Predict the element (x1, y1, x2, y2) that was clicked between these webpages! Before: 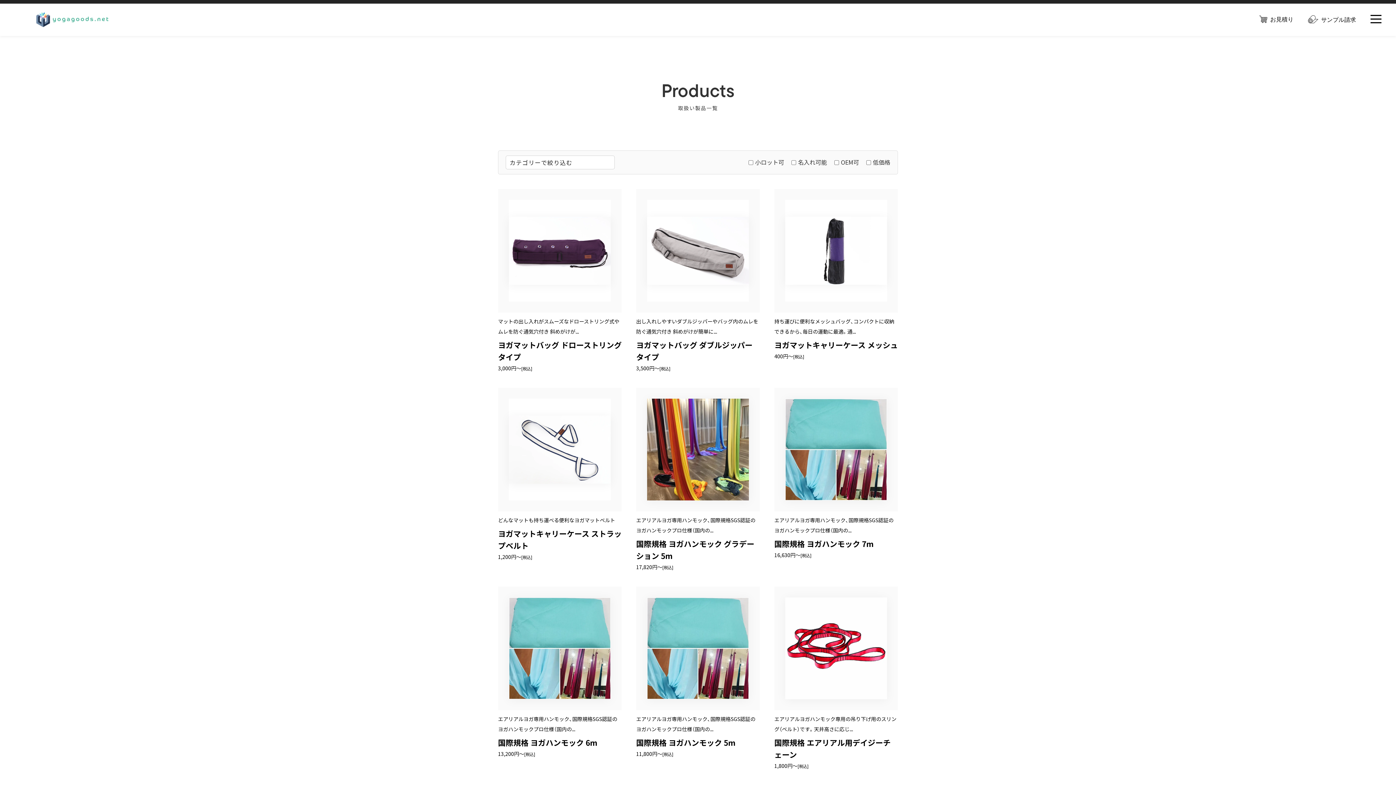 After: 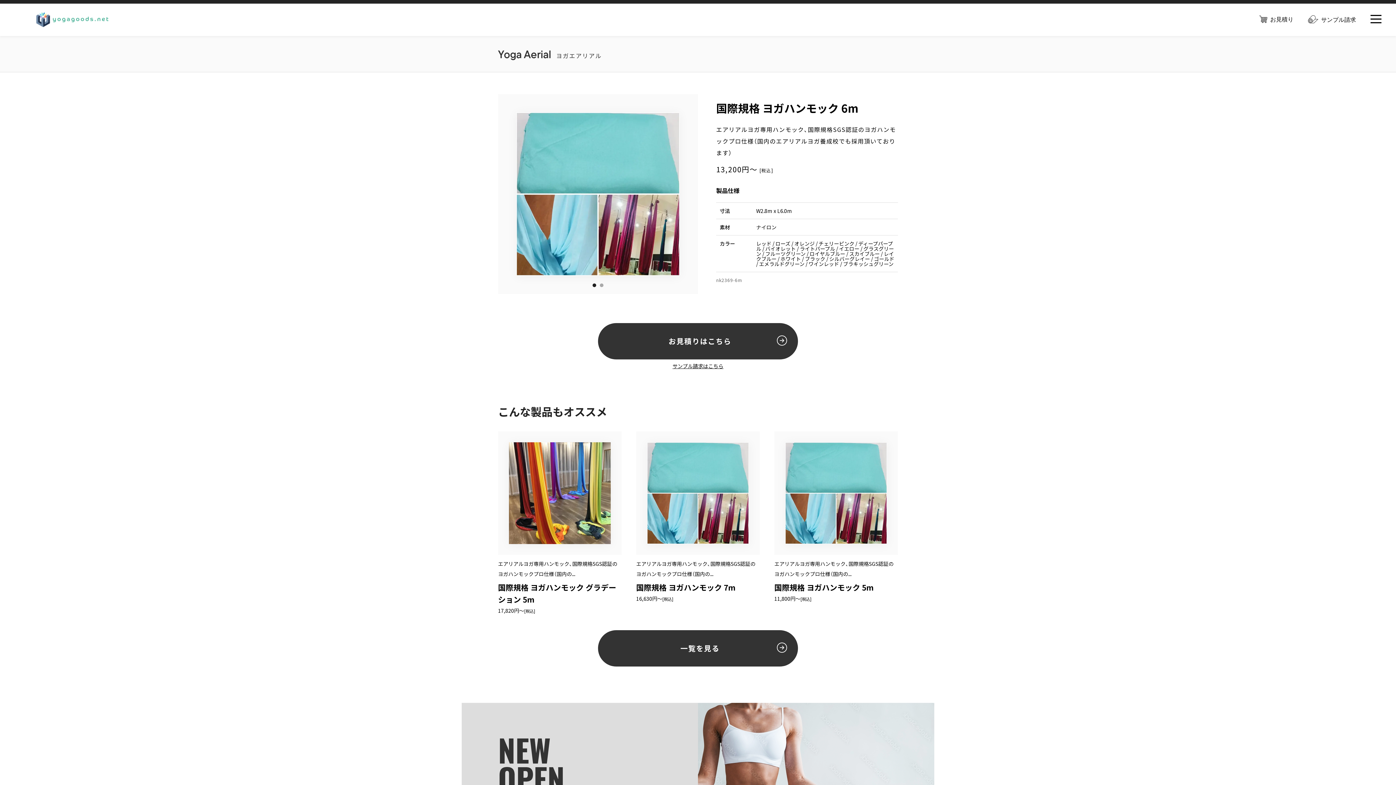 Action: bbox: (498, 586, 621, 759) label: エアリアルヨガ専用ハンモック、国際規格SGS認証のヨガハンモックプロ仕様（国内の...

国際規格 ヨガハンモック 6m

13,200円～[税込]